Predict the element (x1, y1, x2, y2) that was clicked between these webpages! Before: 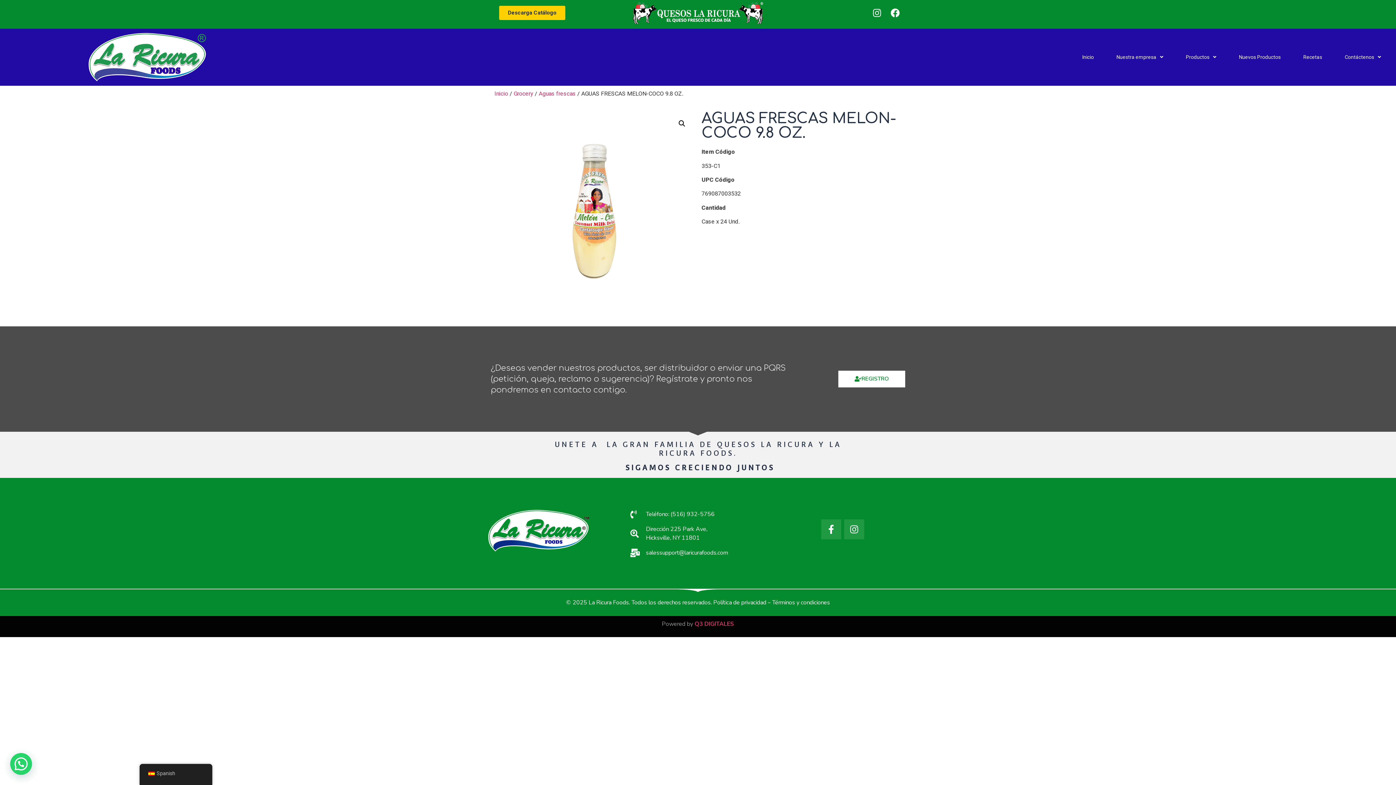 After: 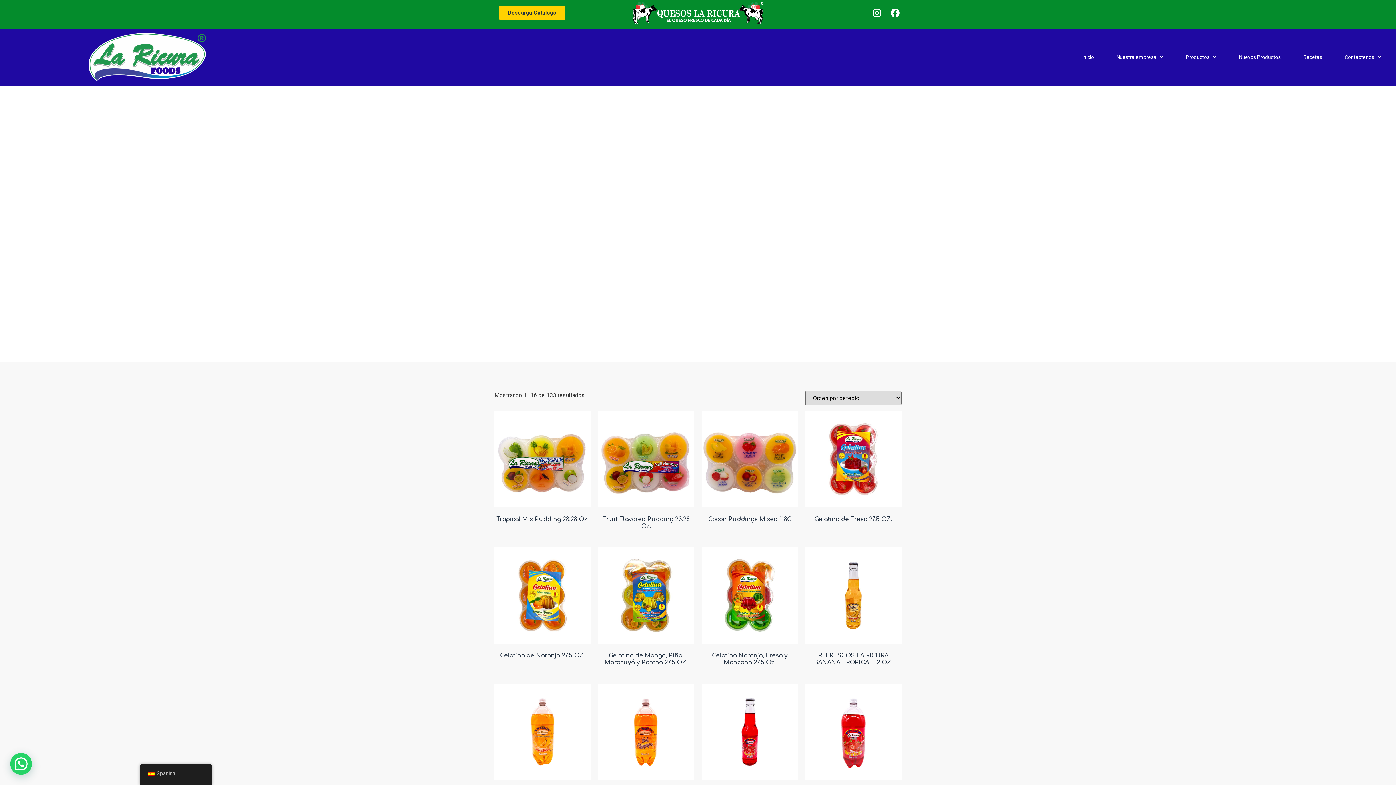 Action: label: Grocery bbox: (513, 90, 533, 97)